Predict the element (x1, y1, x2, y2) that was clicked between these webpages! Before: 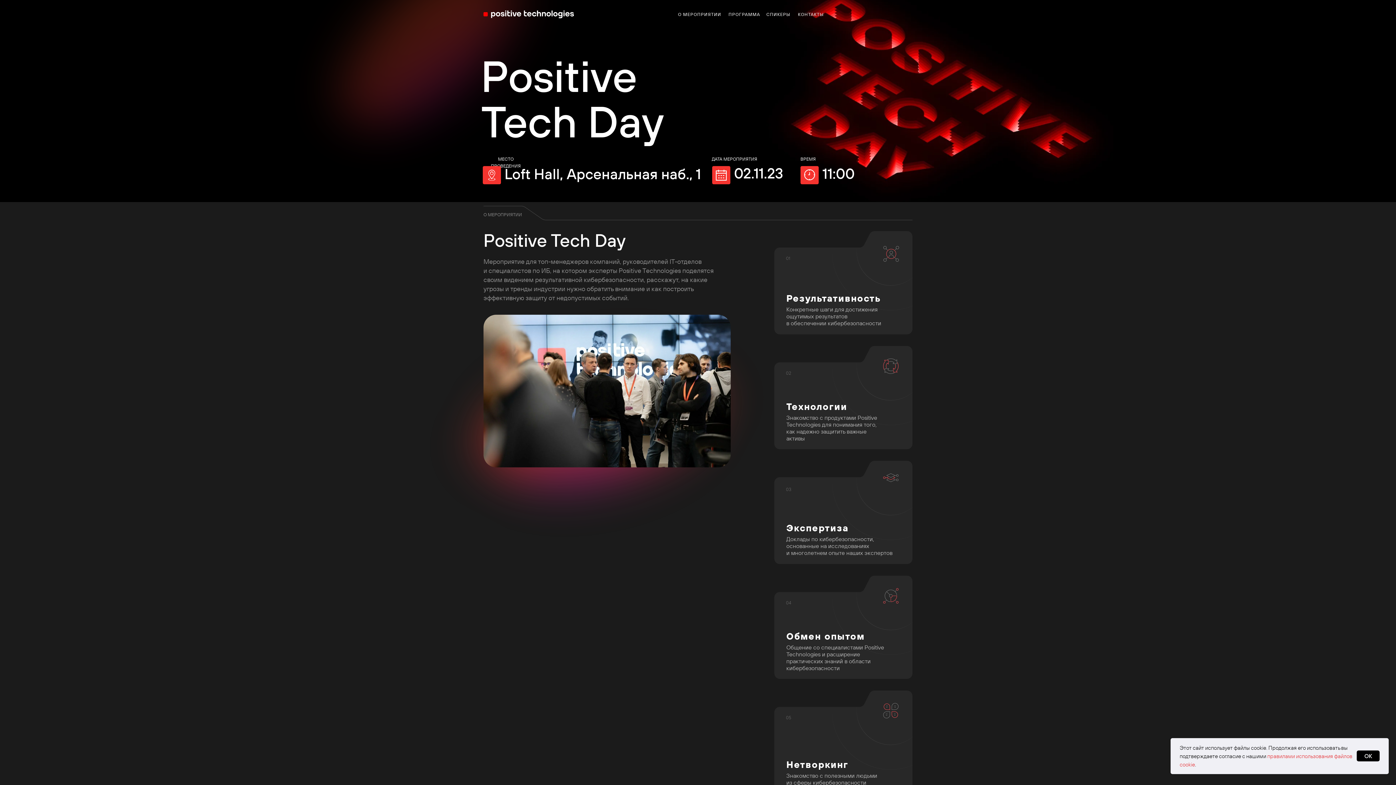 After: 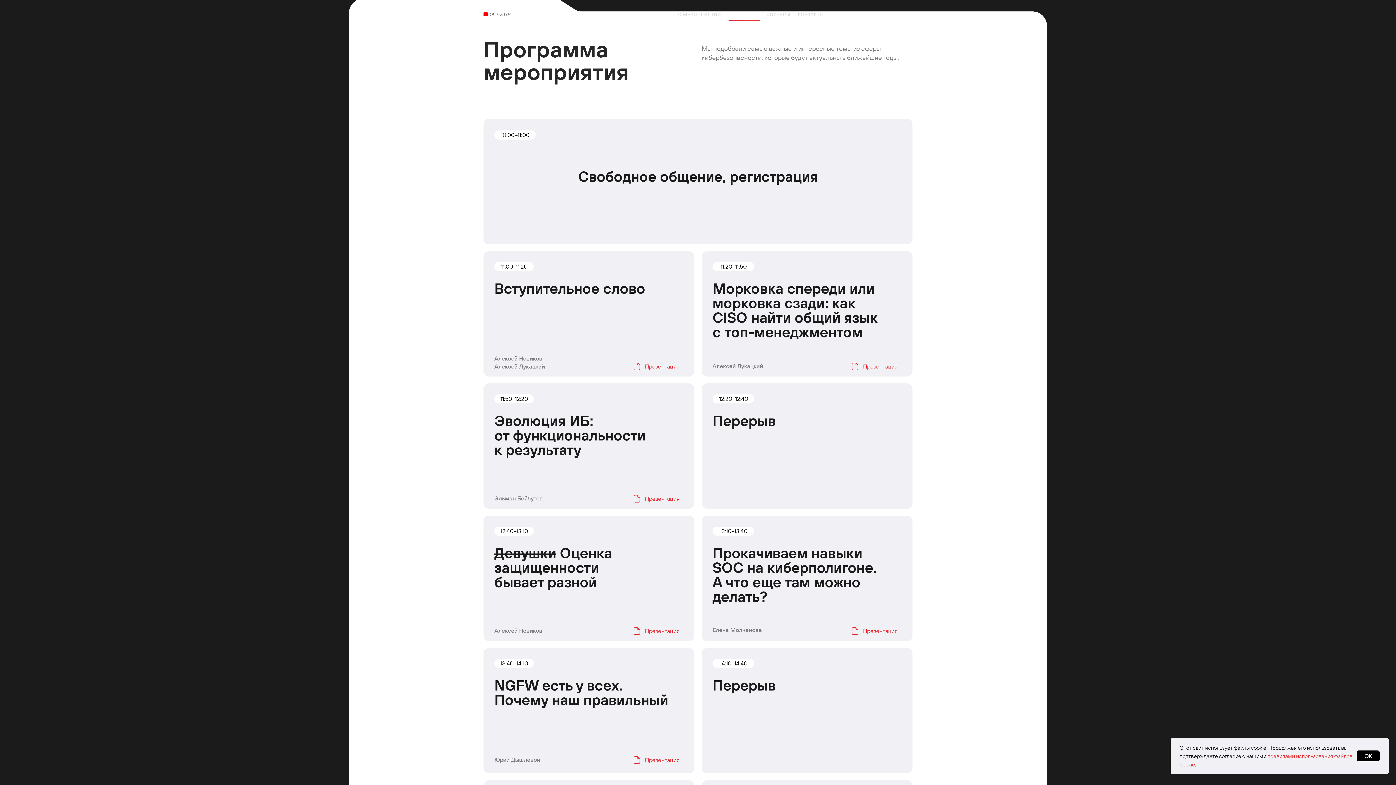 Action: label: ПРОГРАММА bbox: (728, 9, 760, 20)